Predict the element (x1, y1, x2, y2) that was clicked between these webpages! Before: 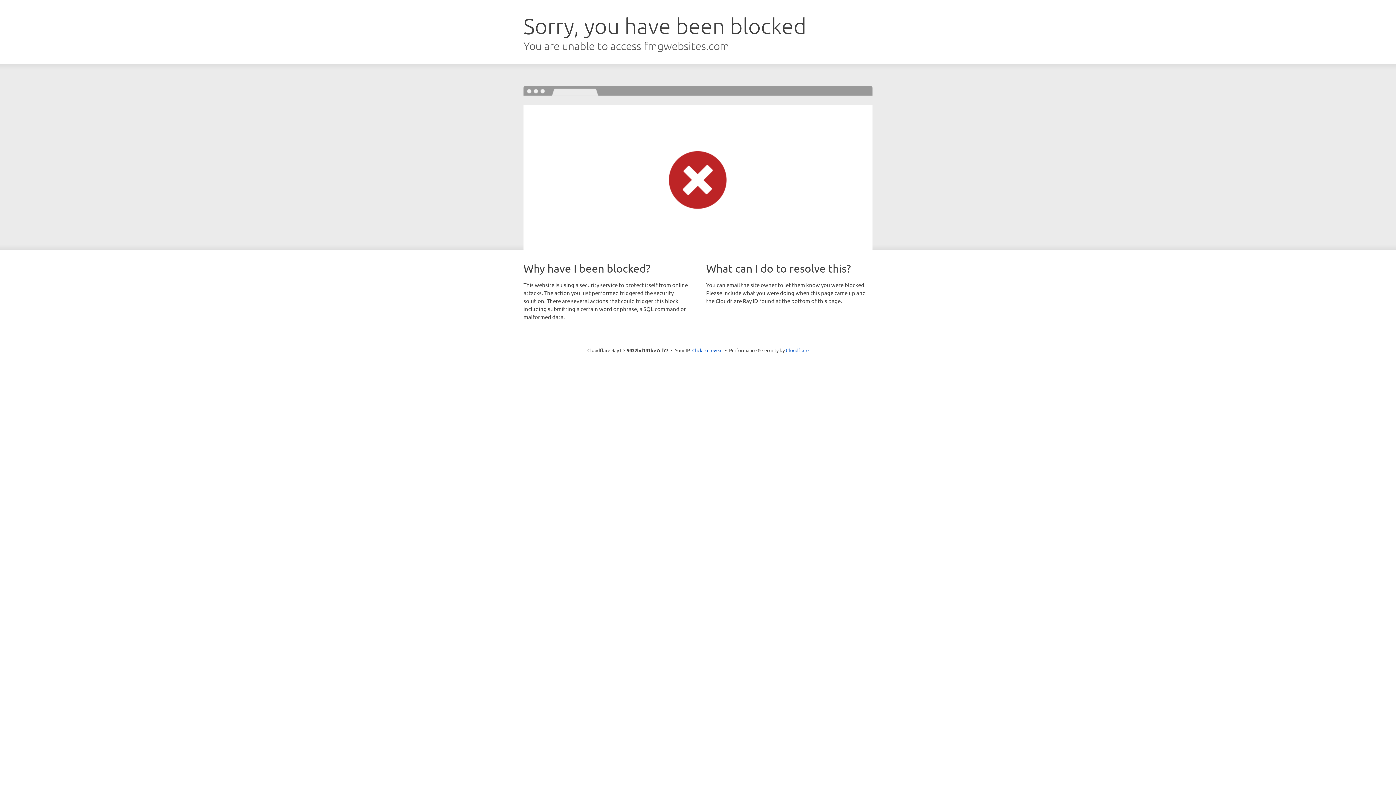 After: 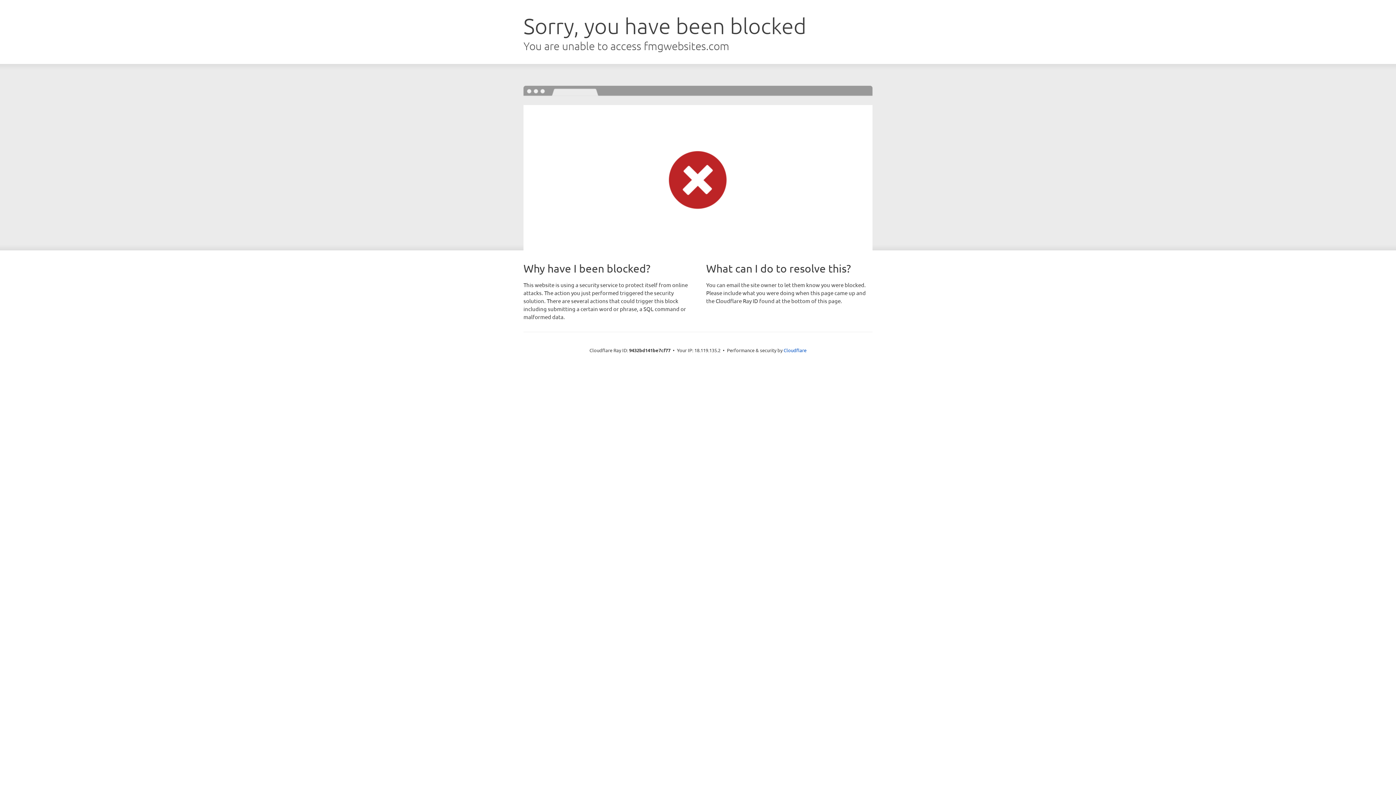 Action: bbox: (692, 346, 722, 353) label: Click to reveal